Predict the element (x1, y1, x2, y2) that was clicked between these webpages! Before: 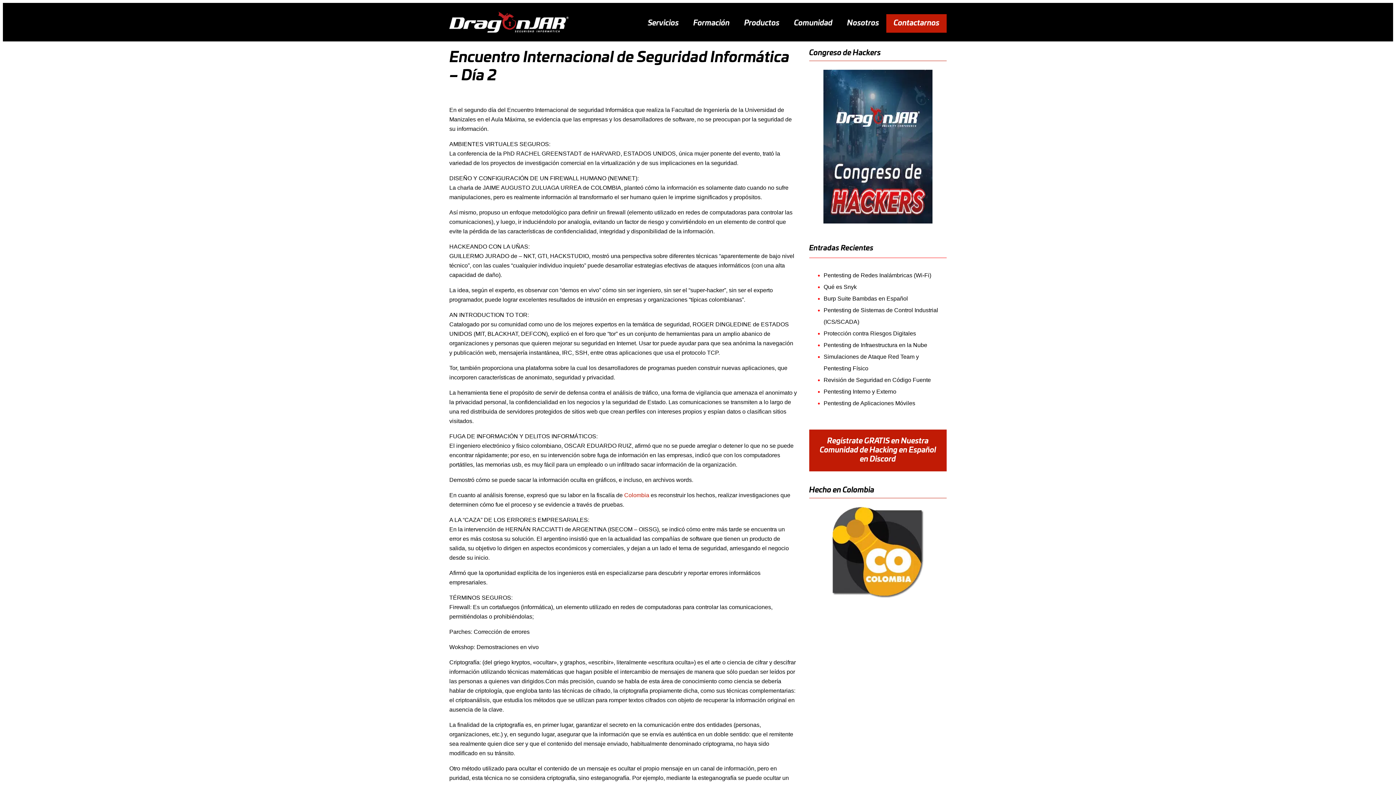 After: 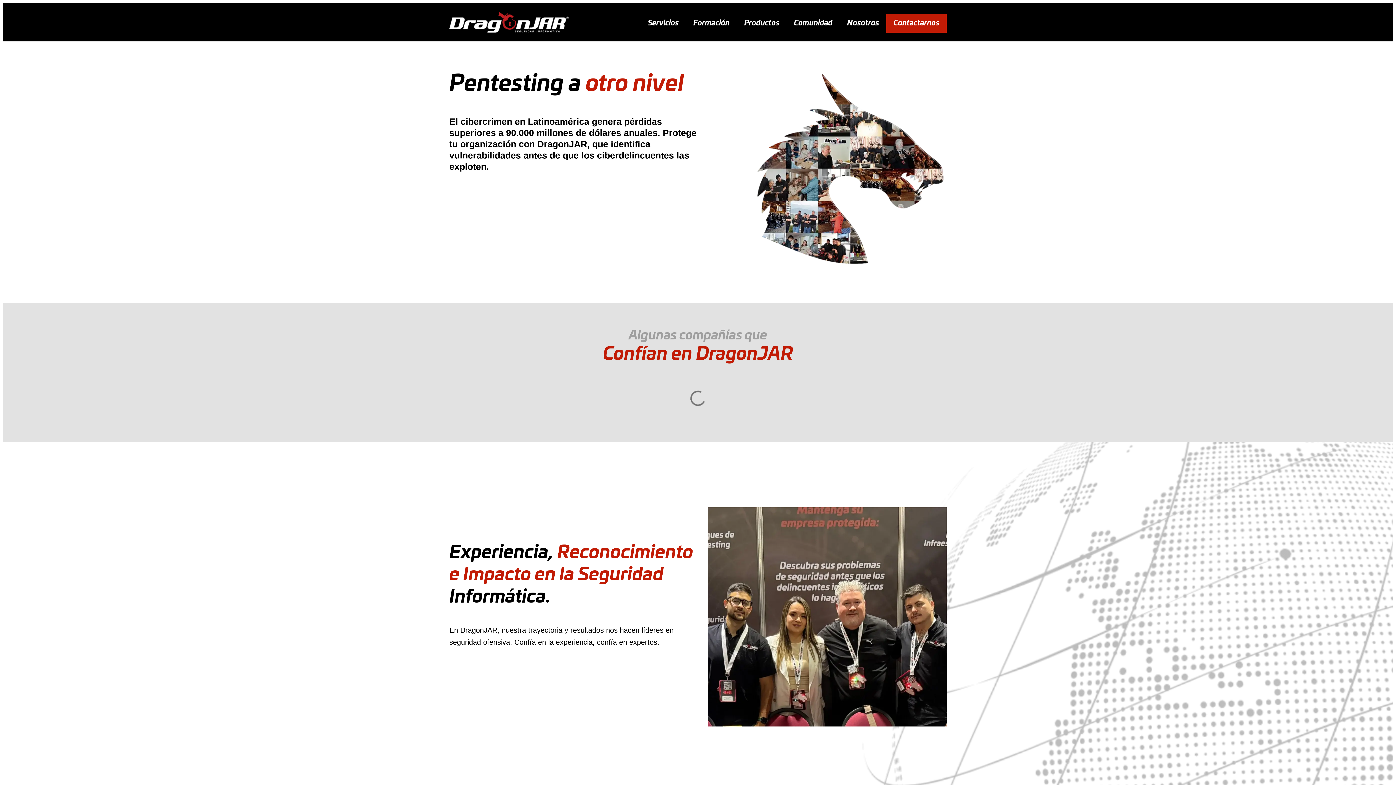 Action: bbox: (449, 11, 568, 32)